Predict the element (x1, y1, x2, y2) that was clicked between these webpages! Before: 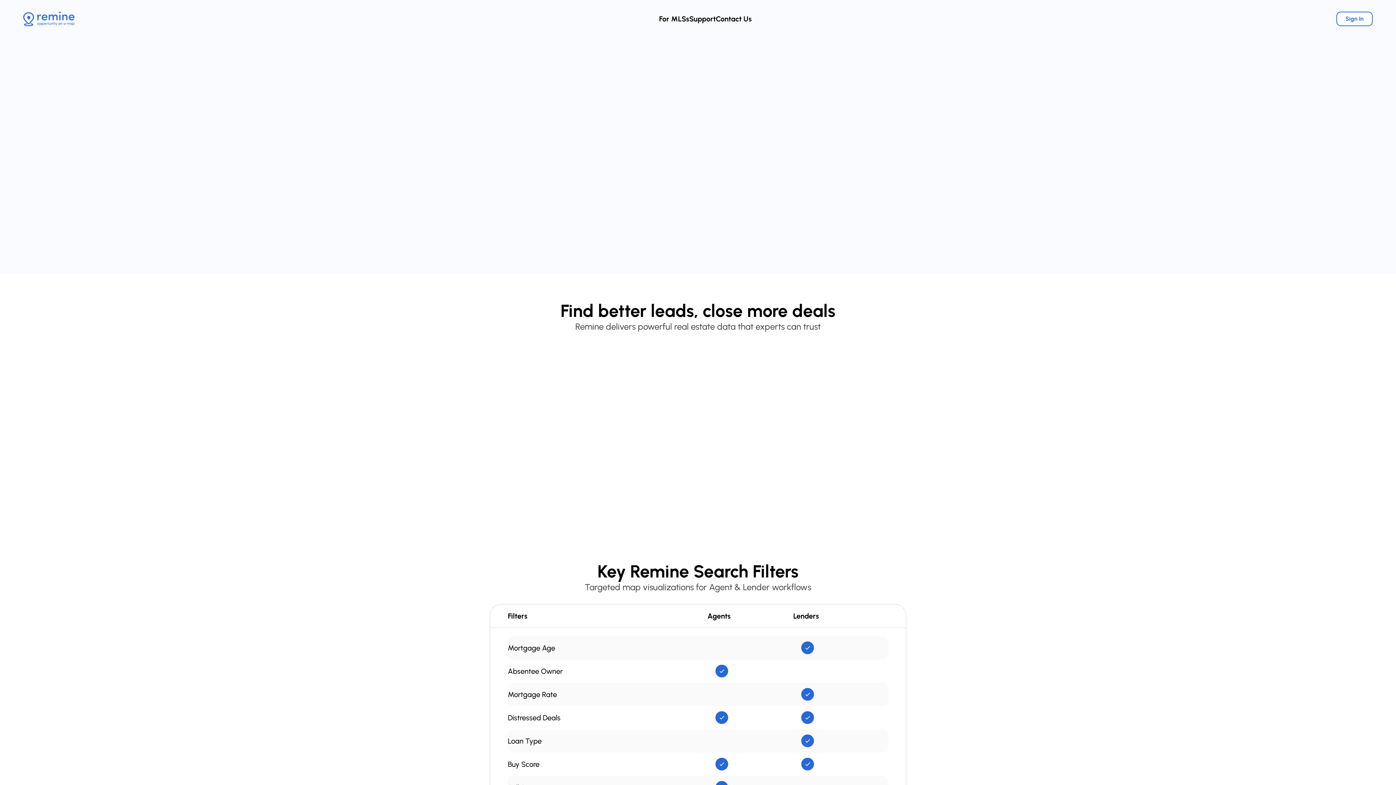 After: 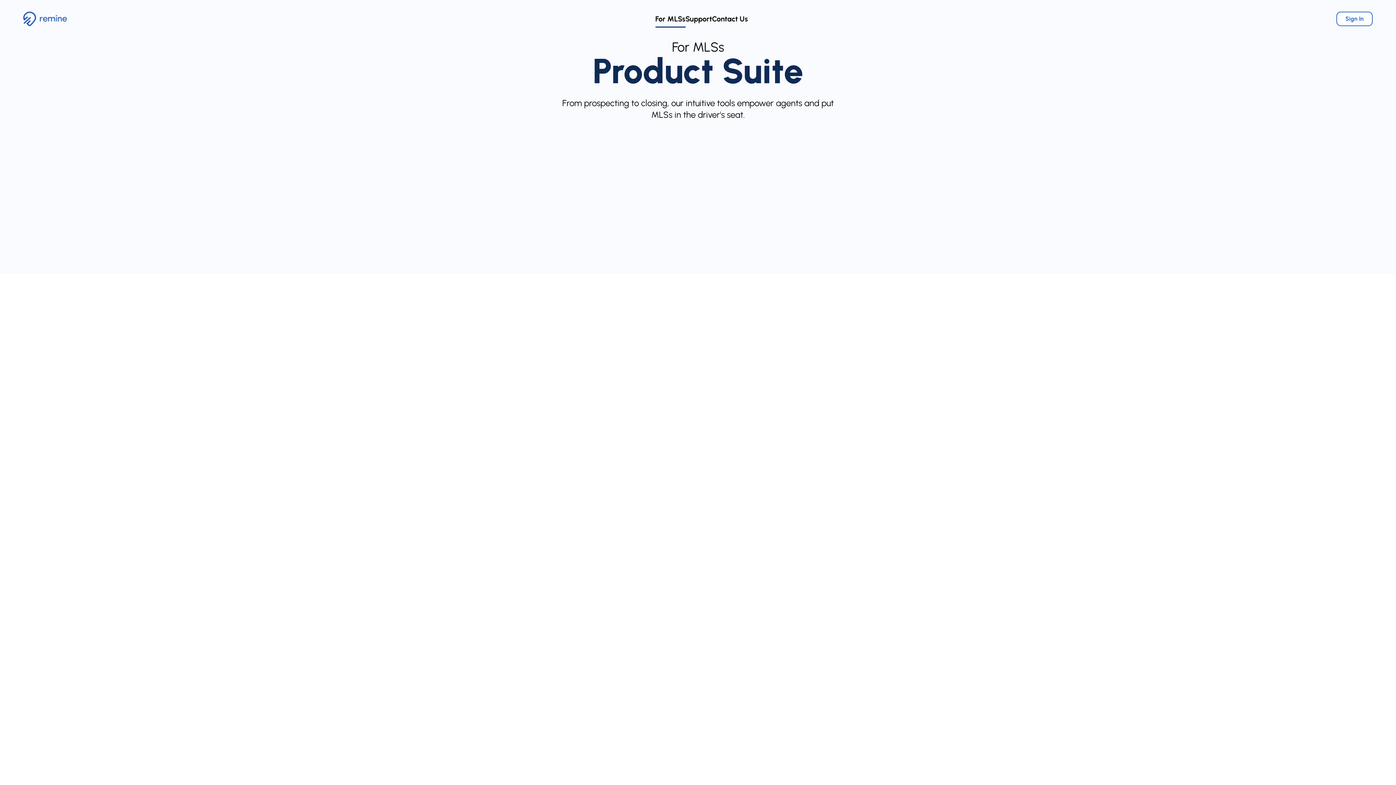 Action: bbox: (659, 14, 689, 23) label: For MLSs